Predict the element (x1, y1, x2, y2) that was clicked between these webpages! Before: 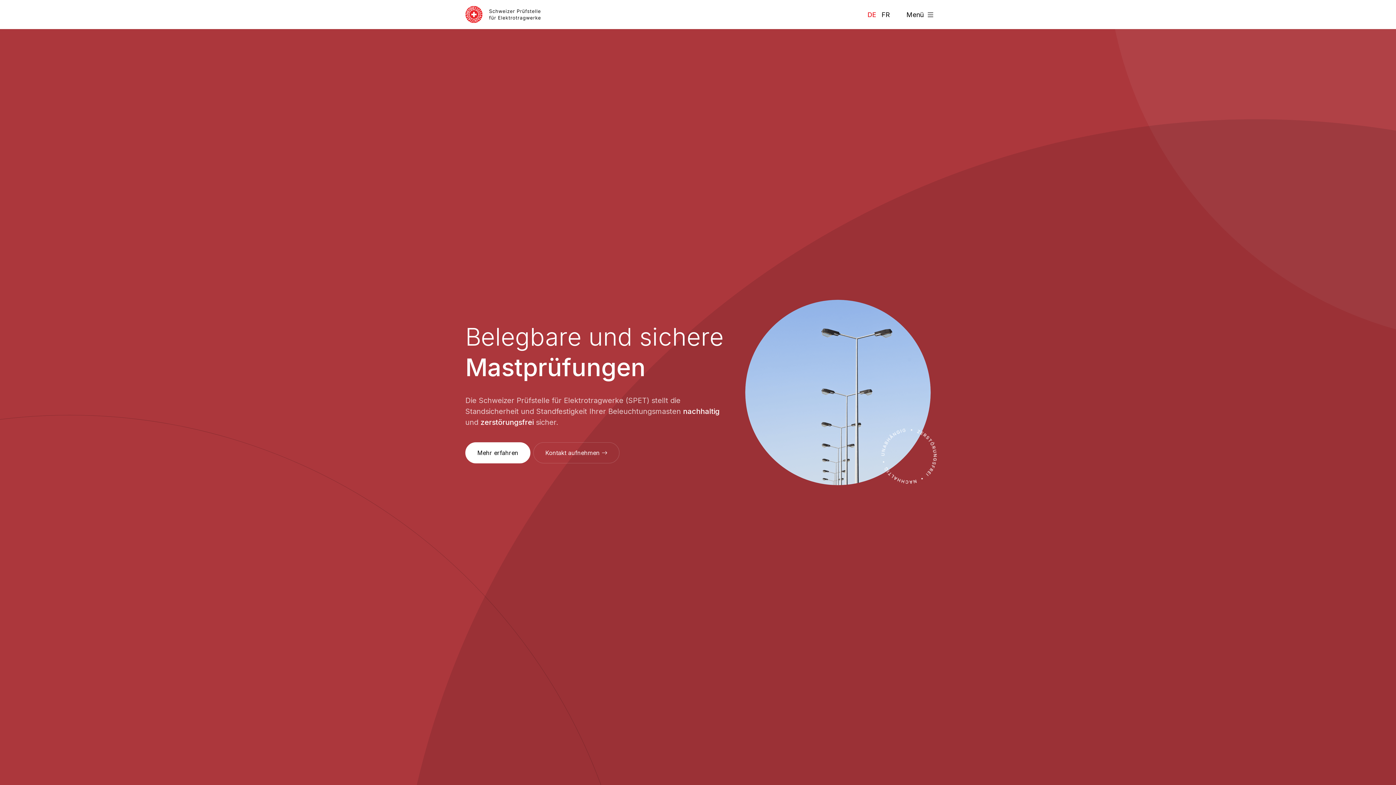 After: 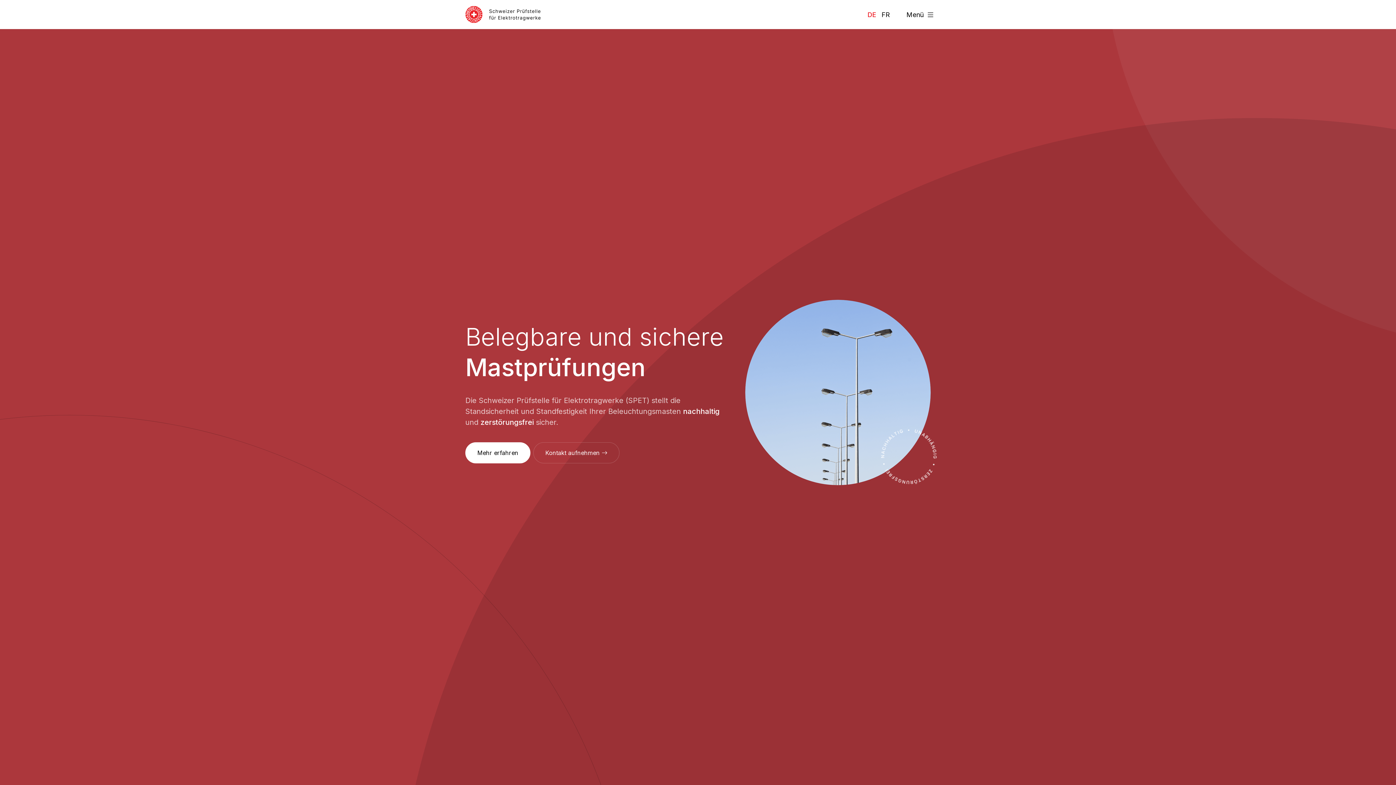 Action: bbox: (465, 5, 541, 23)